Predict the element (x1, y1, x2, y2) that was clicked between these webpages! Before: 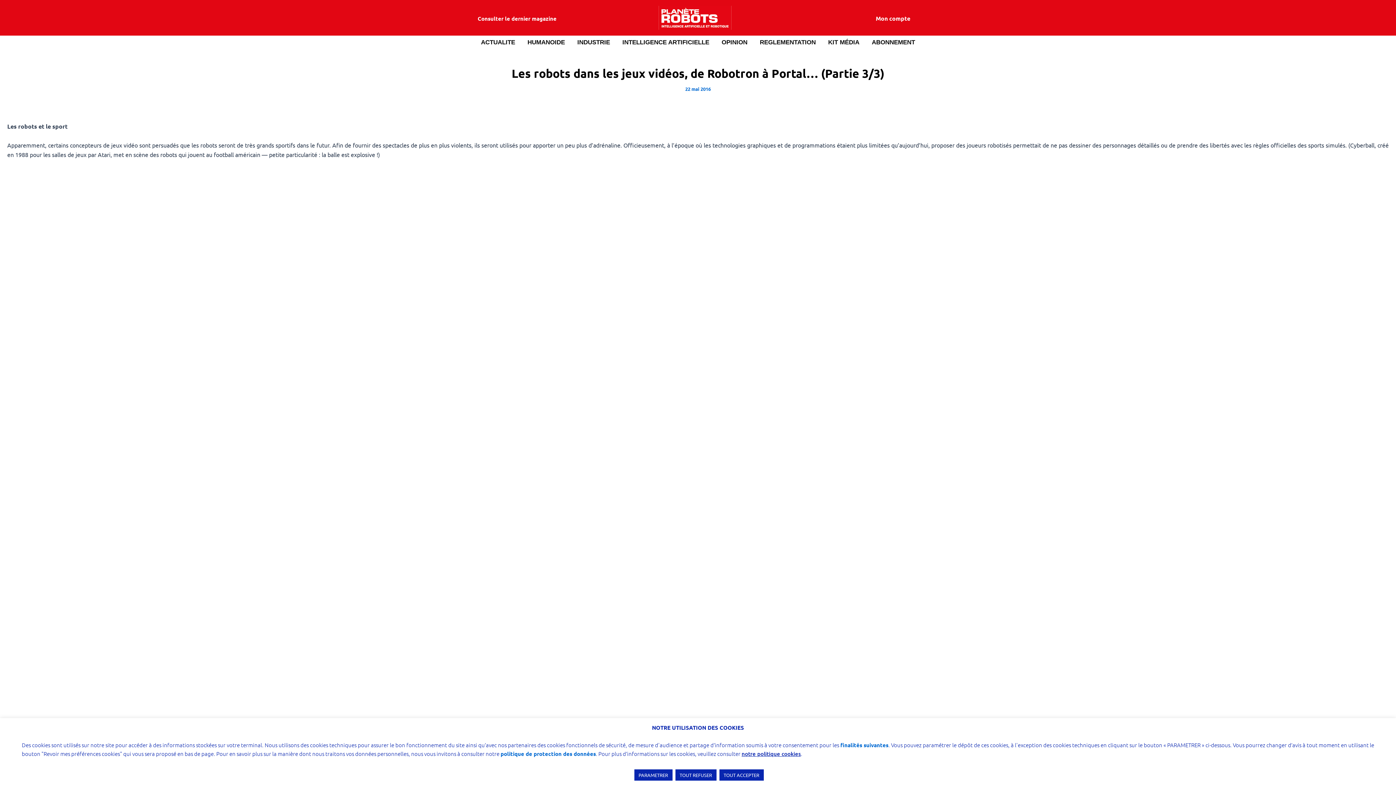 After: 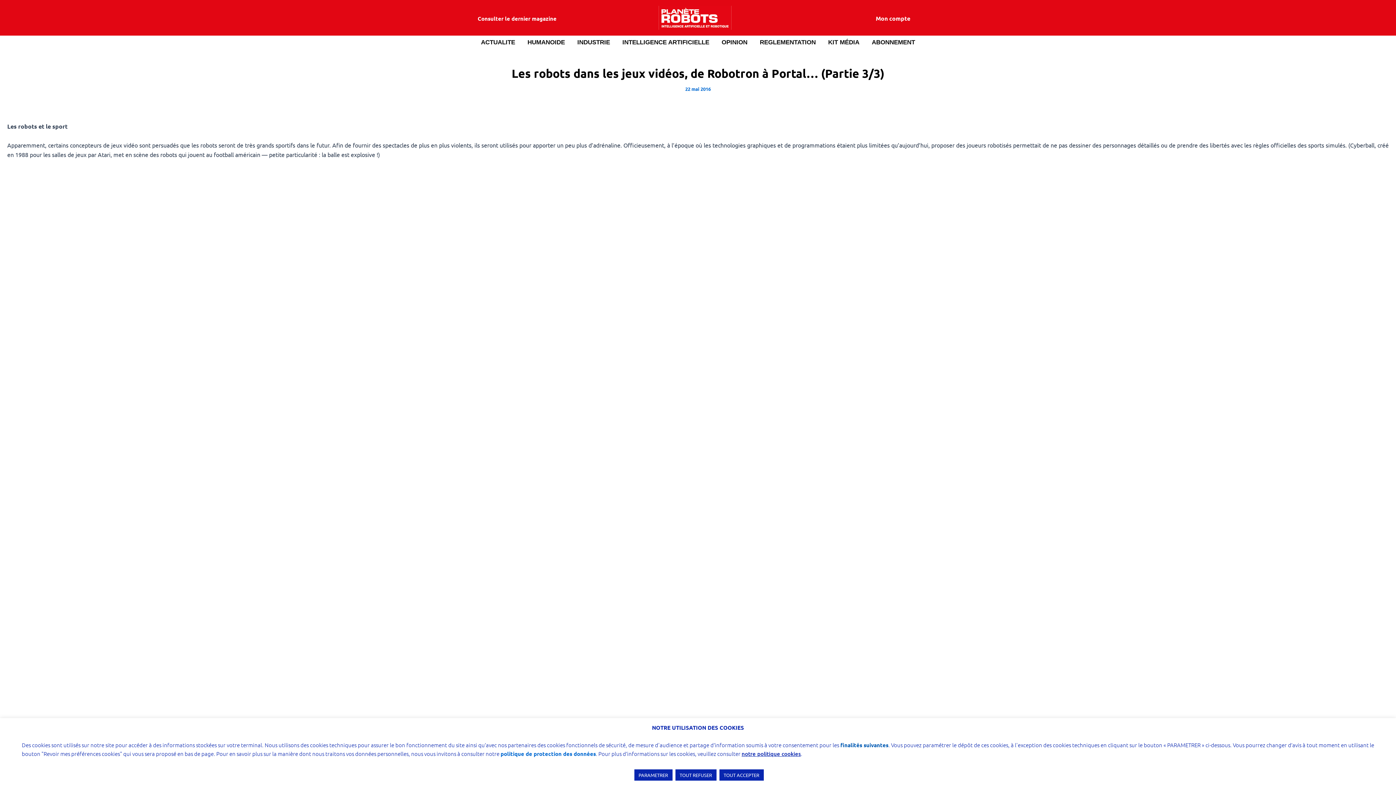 Action: bbox: (840, 741, 888, 749) label: finalités suivantes